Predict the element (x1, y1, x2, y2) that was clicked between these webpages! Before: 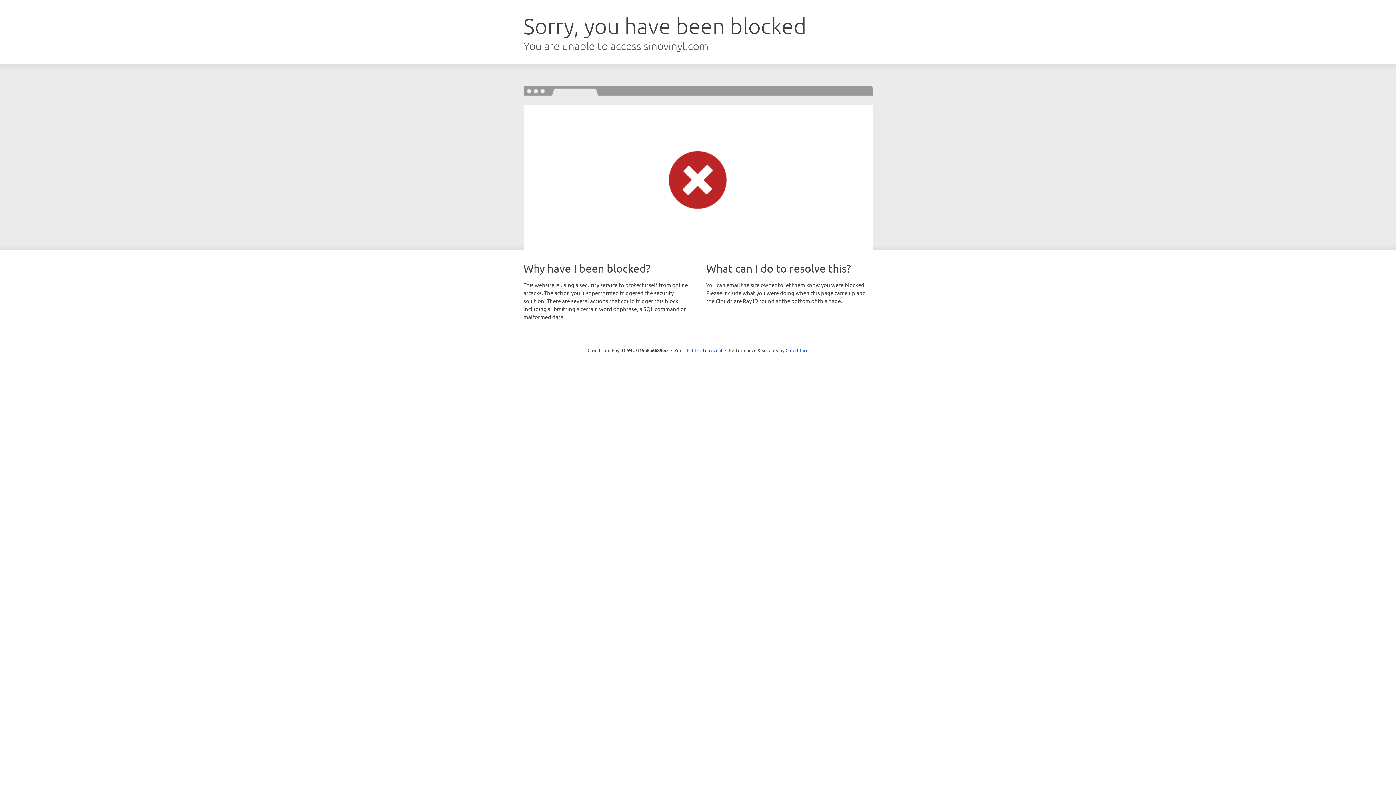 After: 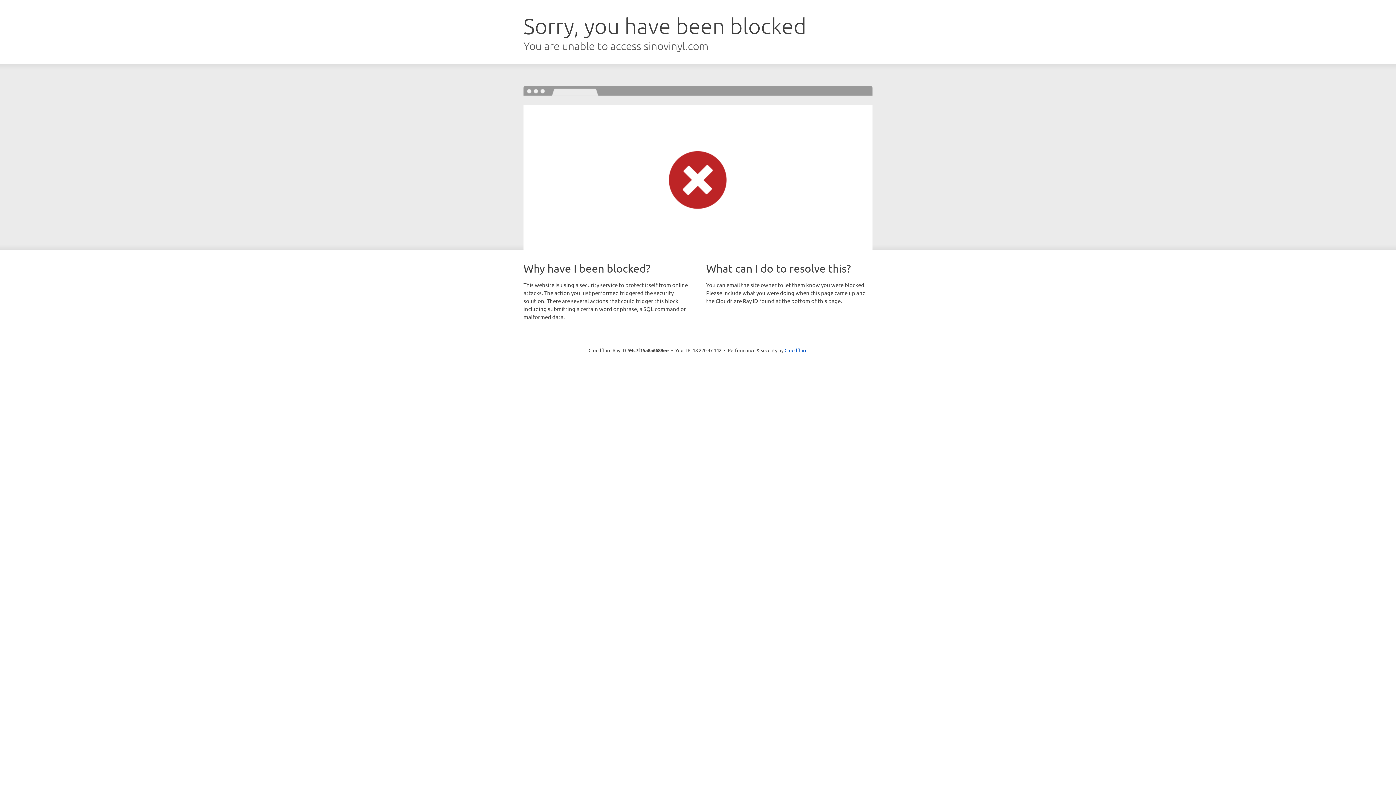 Action: bbox: (692, 346, 722, 353) label: Click to reveal